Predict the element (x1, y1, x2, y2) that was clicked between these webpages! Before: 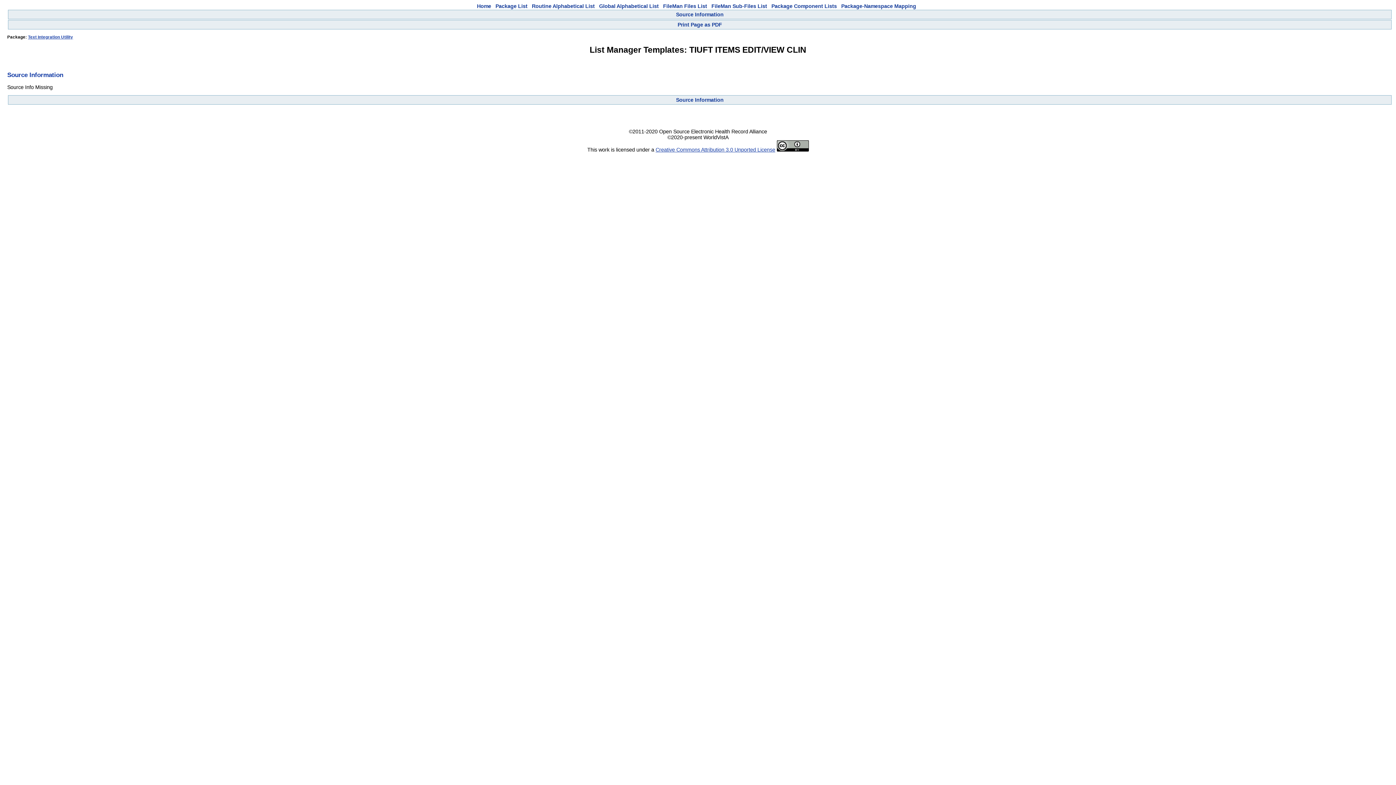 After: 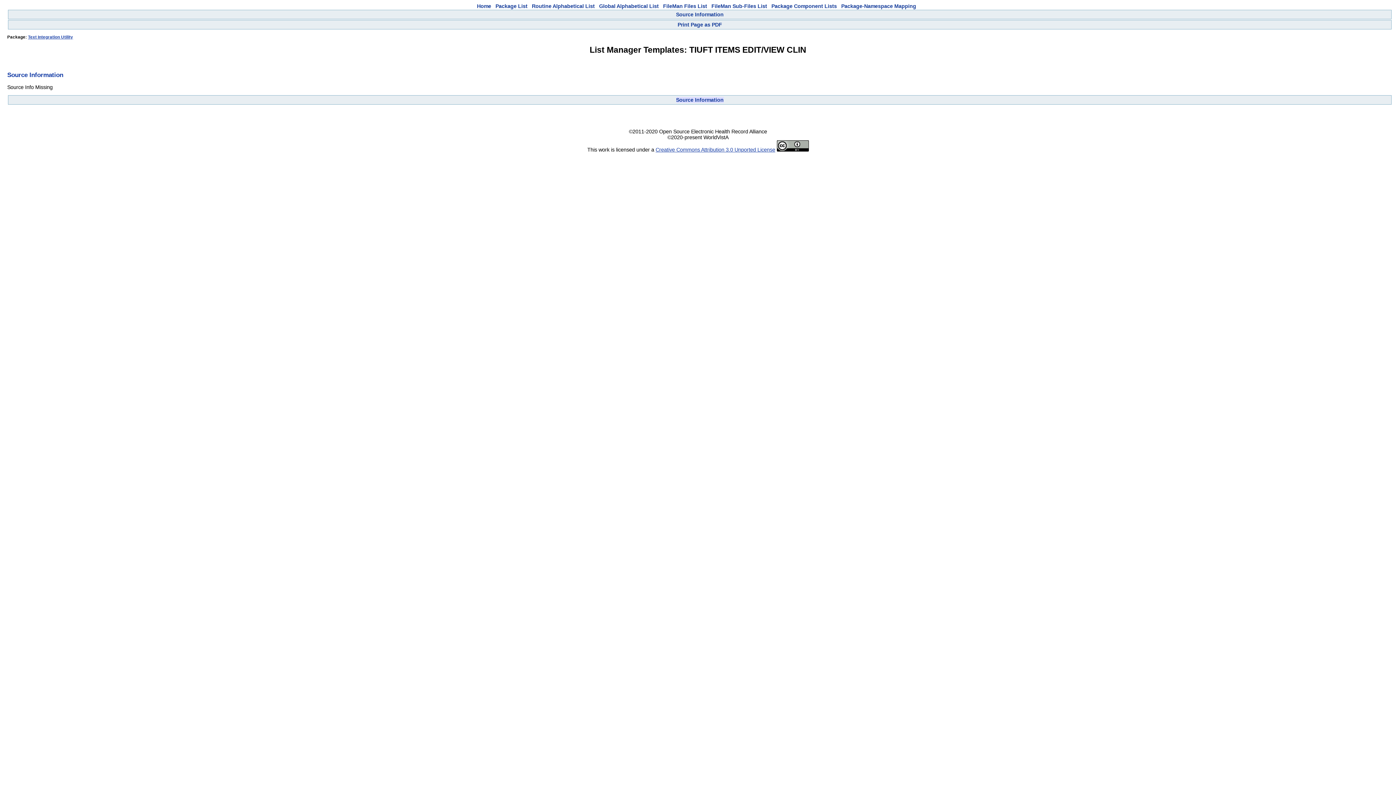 Action: label: Source Information bbox: (676, 97, 723, 103)